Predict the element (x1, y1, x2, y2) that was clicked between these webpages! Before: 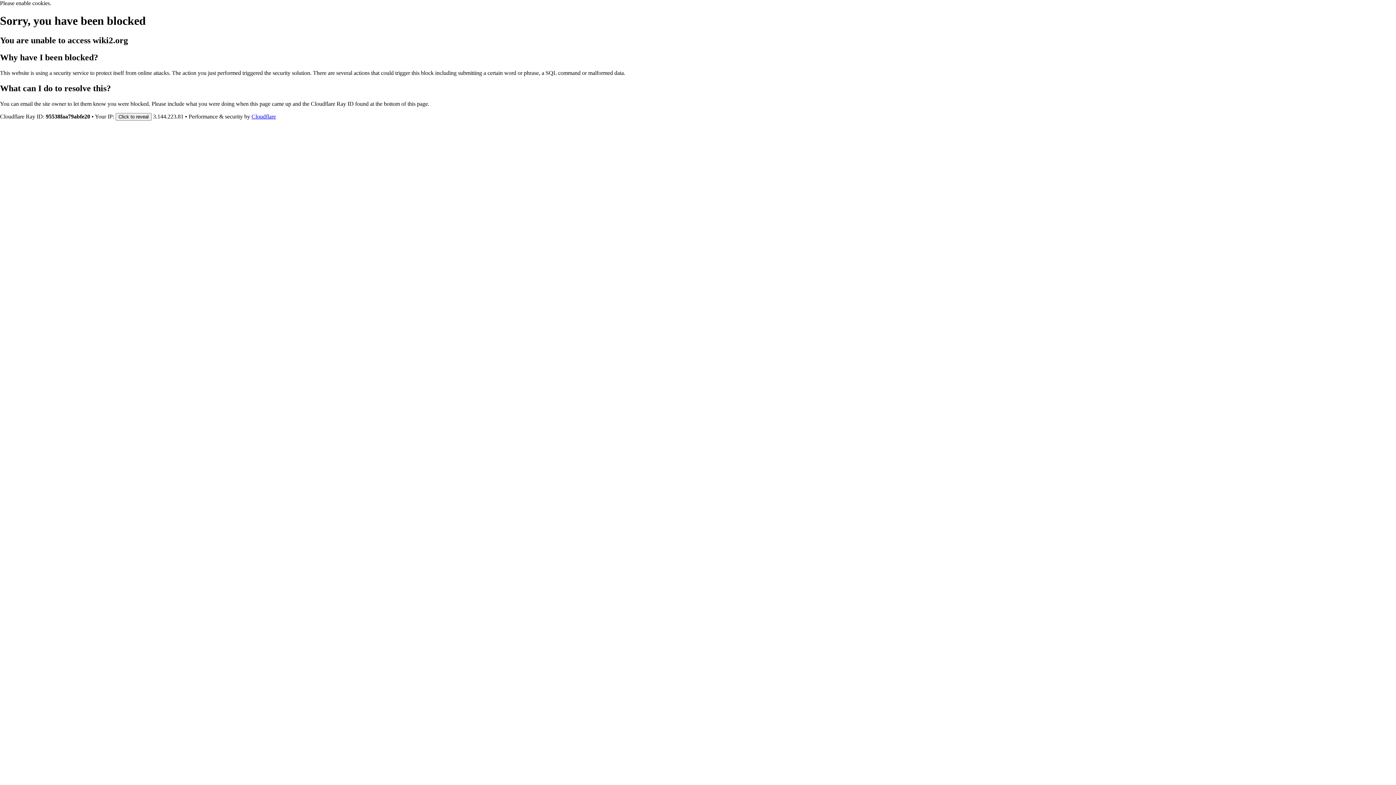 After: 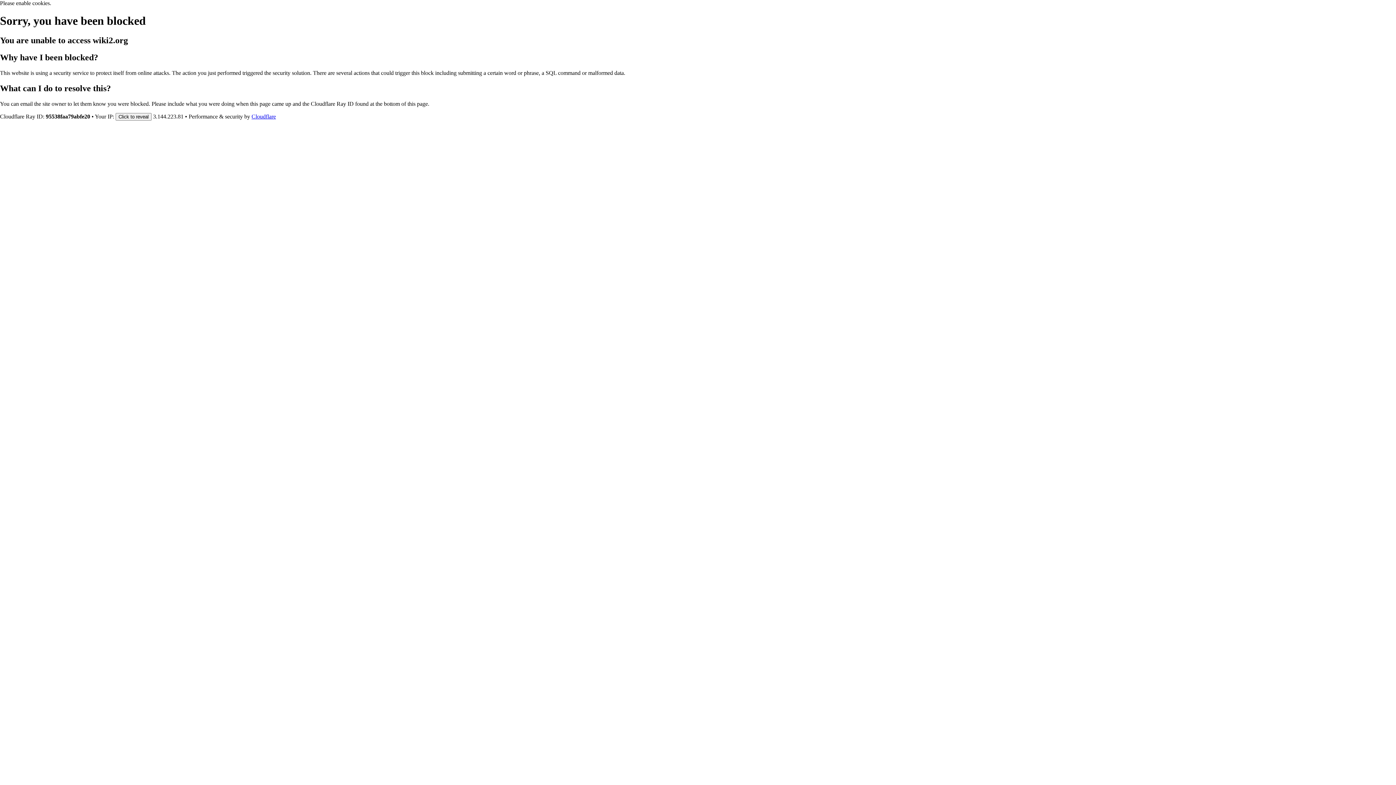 Action: bbox: (251, 113, 276, 119) label: Cloudflare